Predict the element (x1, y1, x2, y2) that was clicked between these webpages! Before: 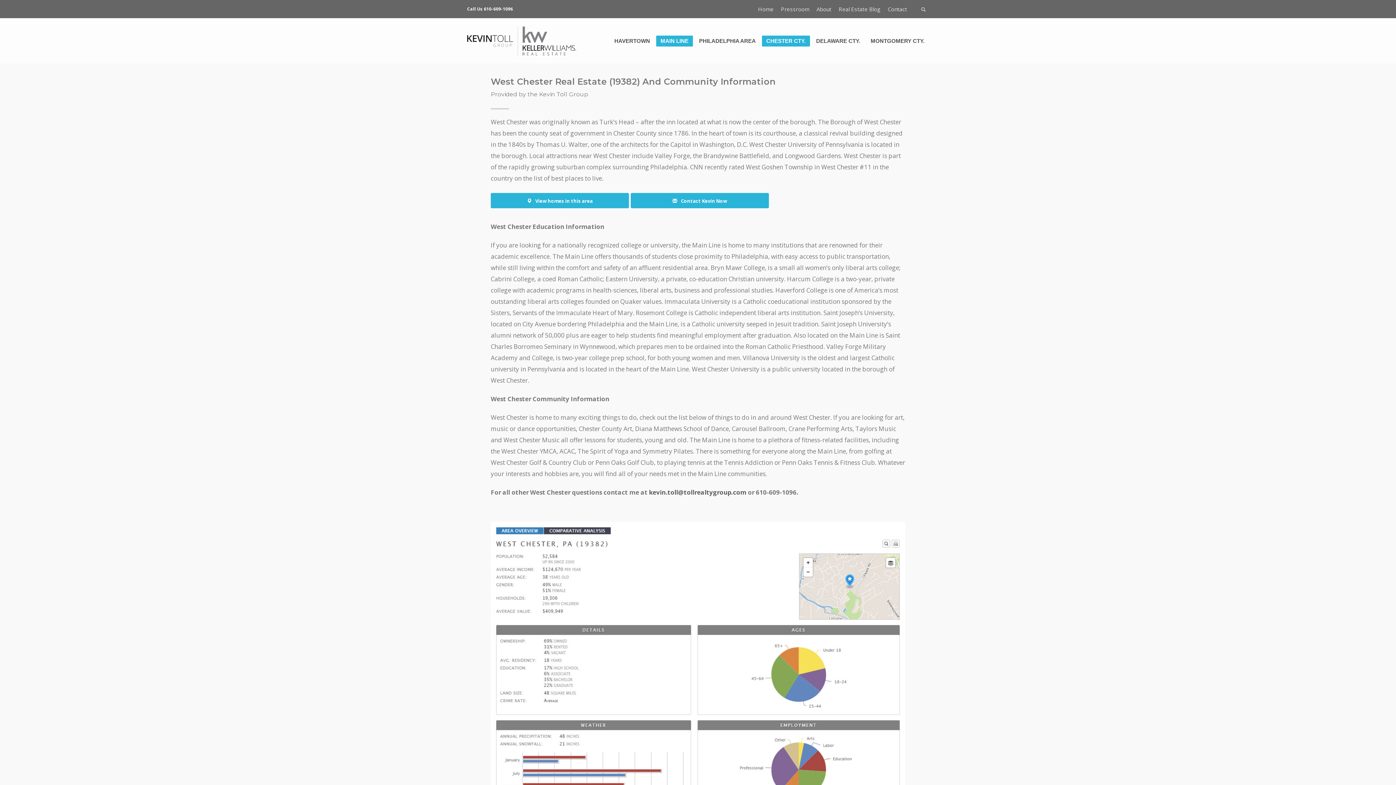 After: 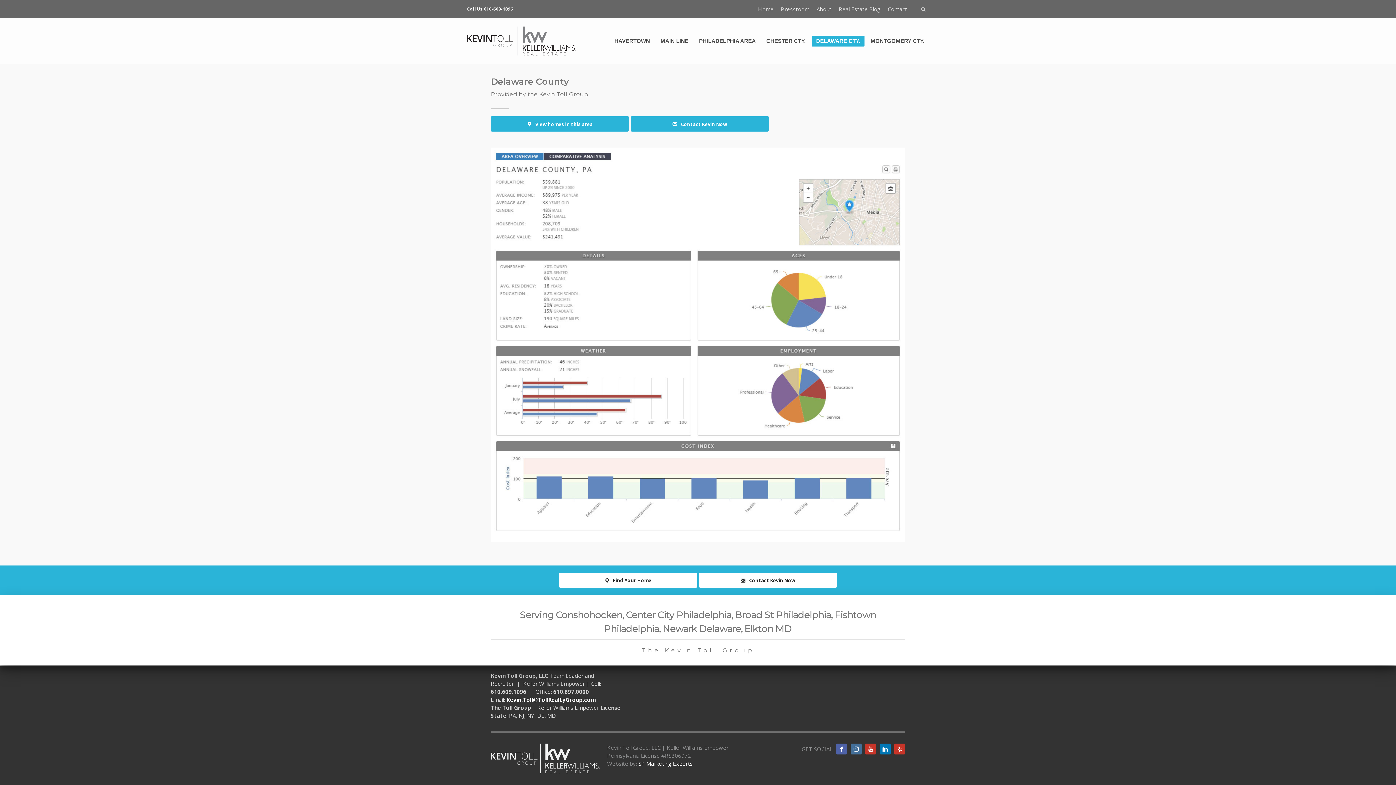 Action: bbox: (812, 35, 864, 46) label: DELAWARE CTY.